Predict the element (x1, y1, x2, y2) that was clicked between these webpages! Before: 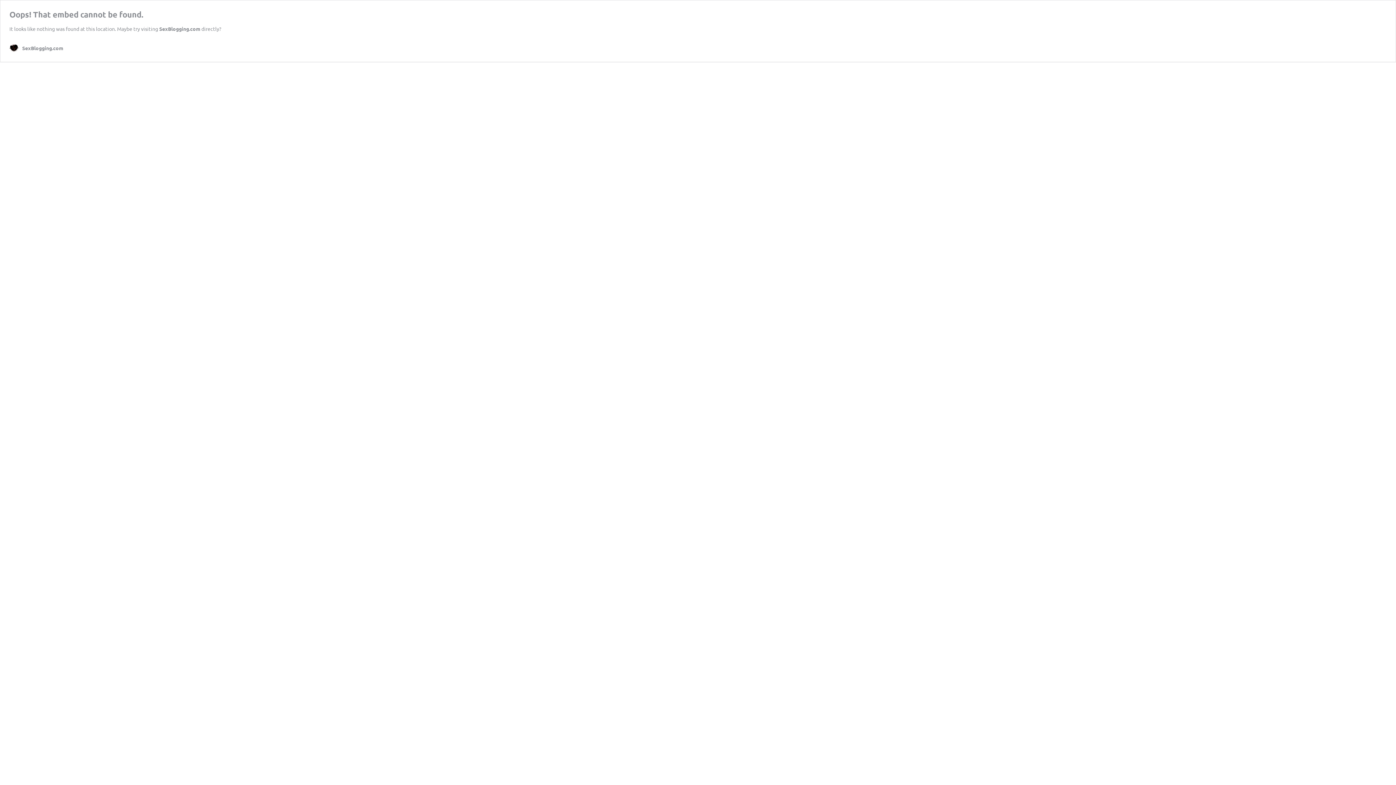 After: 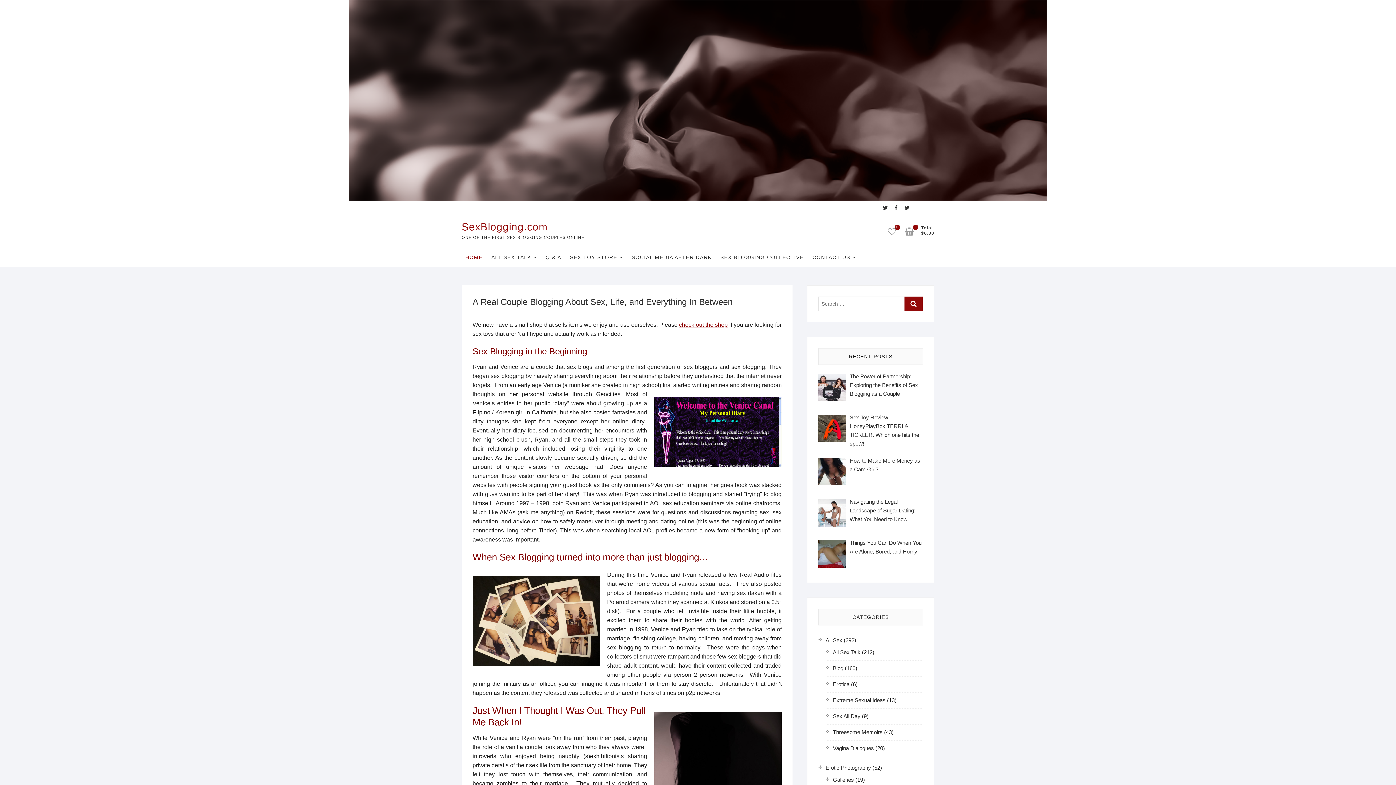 Action: label: SexBlogging.com bbox: (159, 25, 200, 32)